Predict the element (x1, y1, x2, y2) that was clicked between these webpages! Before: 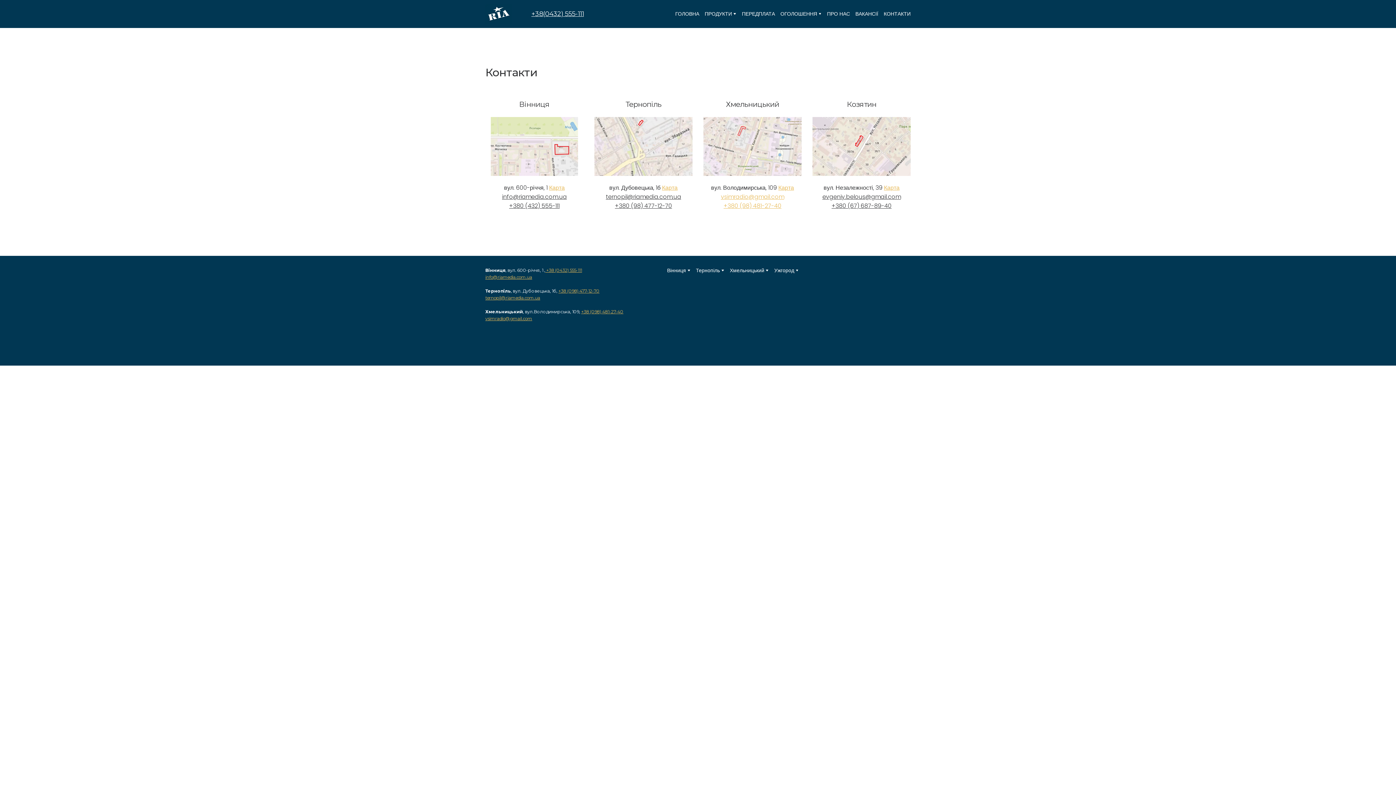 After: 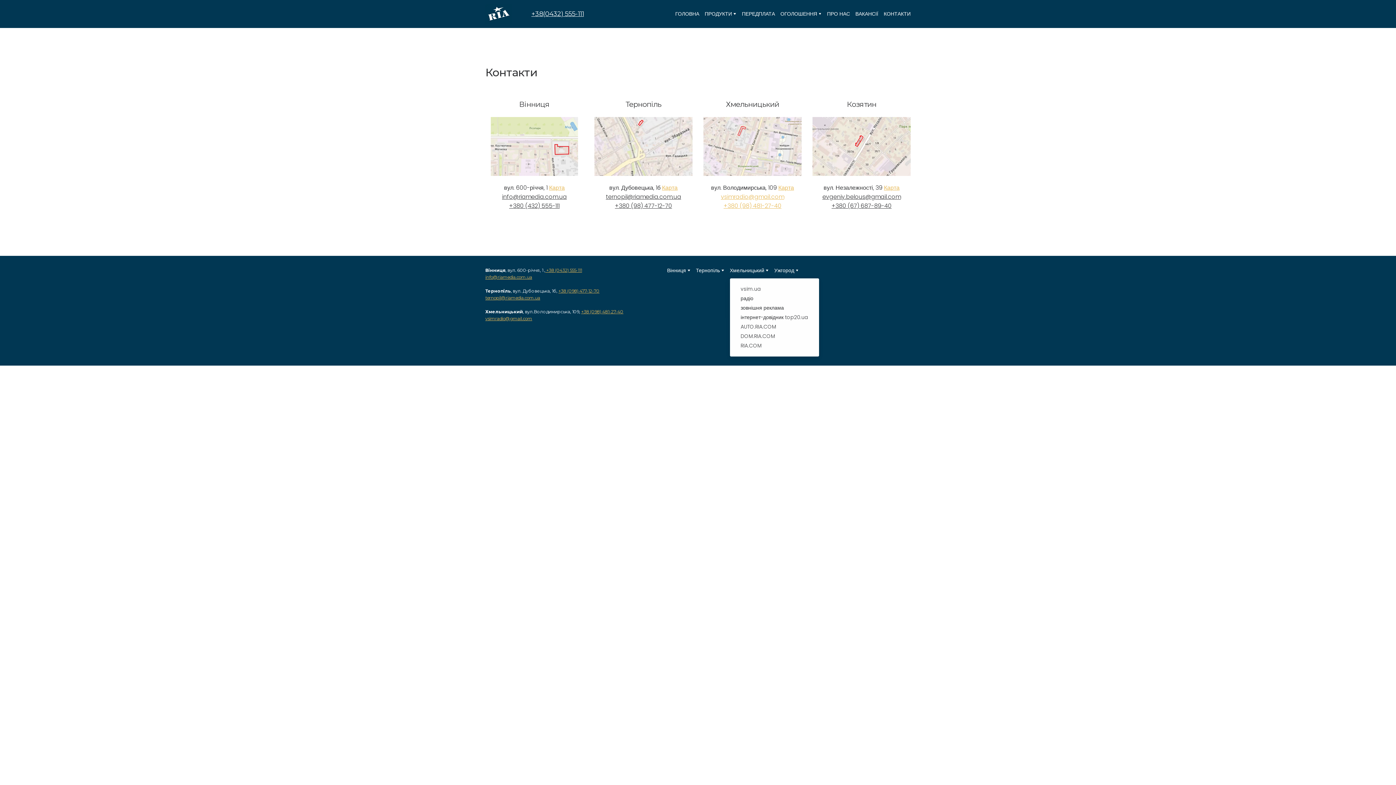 Action: bbox: (765, 269, 769, 271)